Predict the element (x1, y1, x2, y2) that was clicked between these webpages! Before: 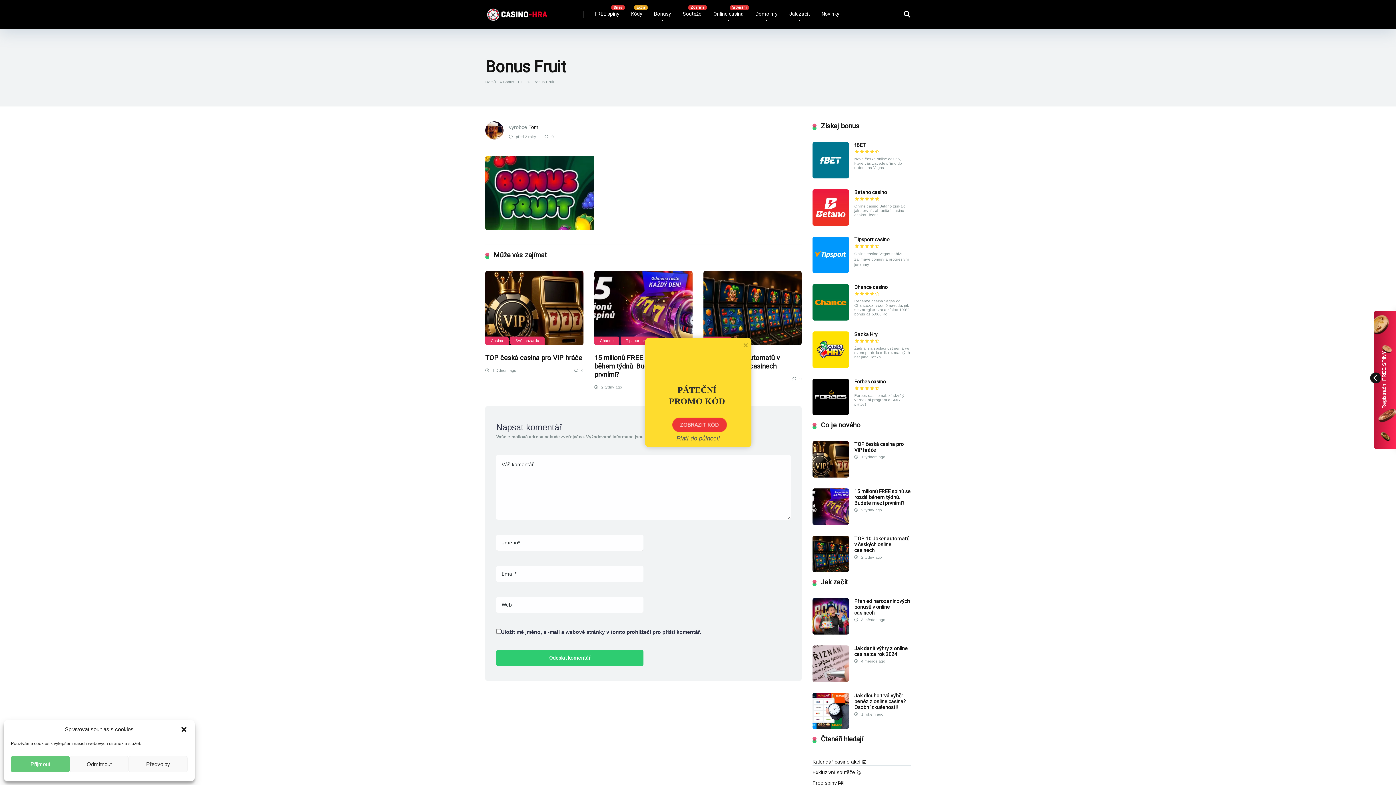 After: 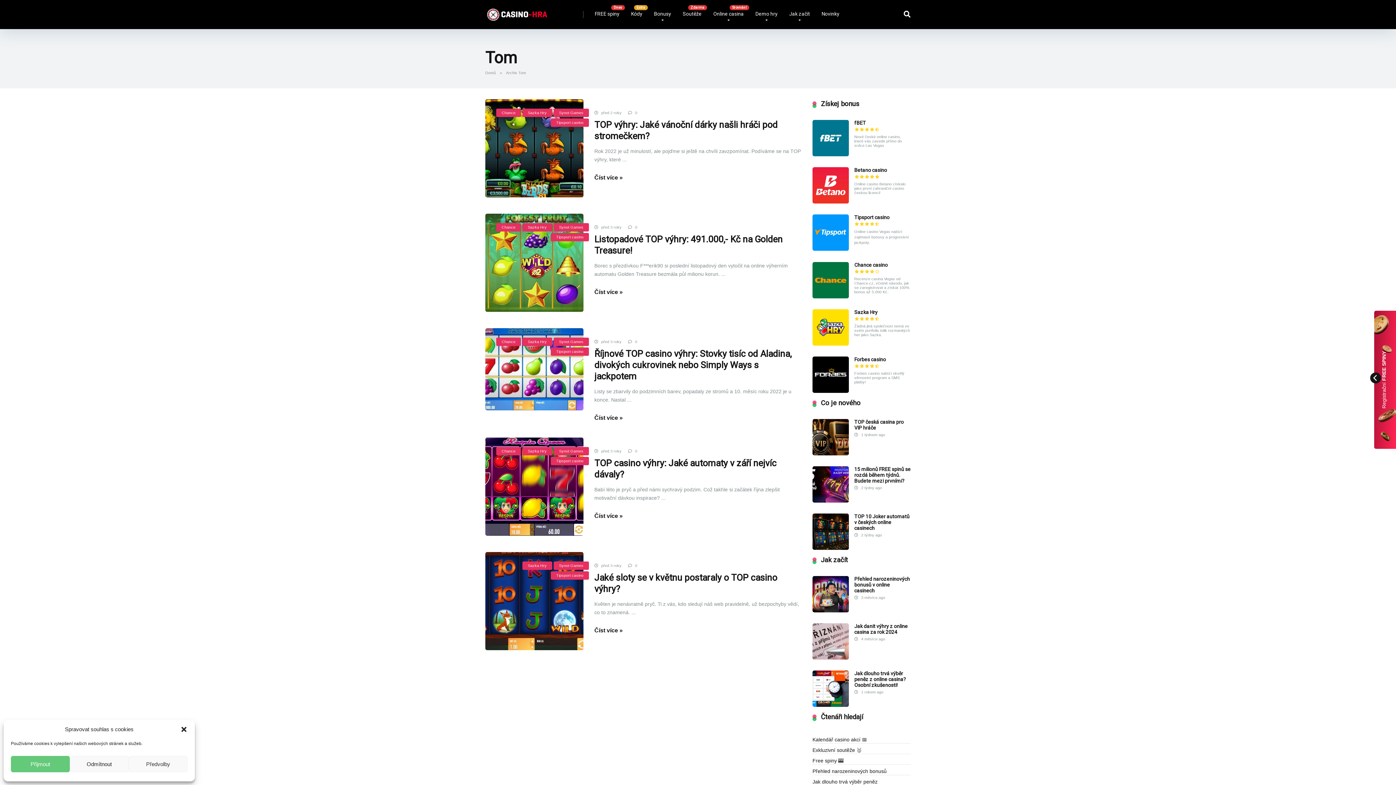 Action: bbox: (528, 124, 538, 130) label: Tom